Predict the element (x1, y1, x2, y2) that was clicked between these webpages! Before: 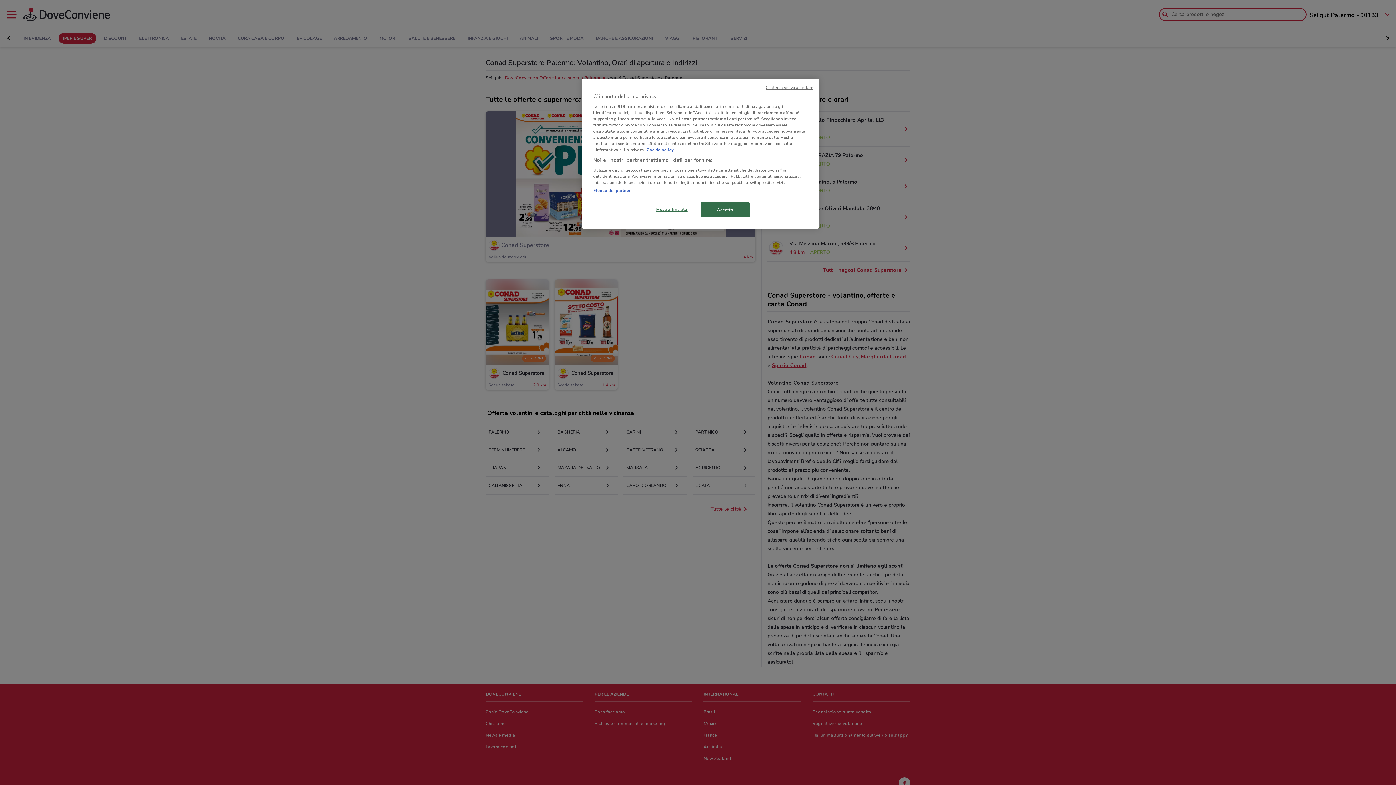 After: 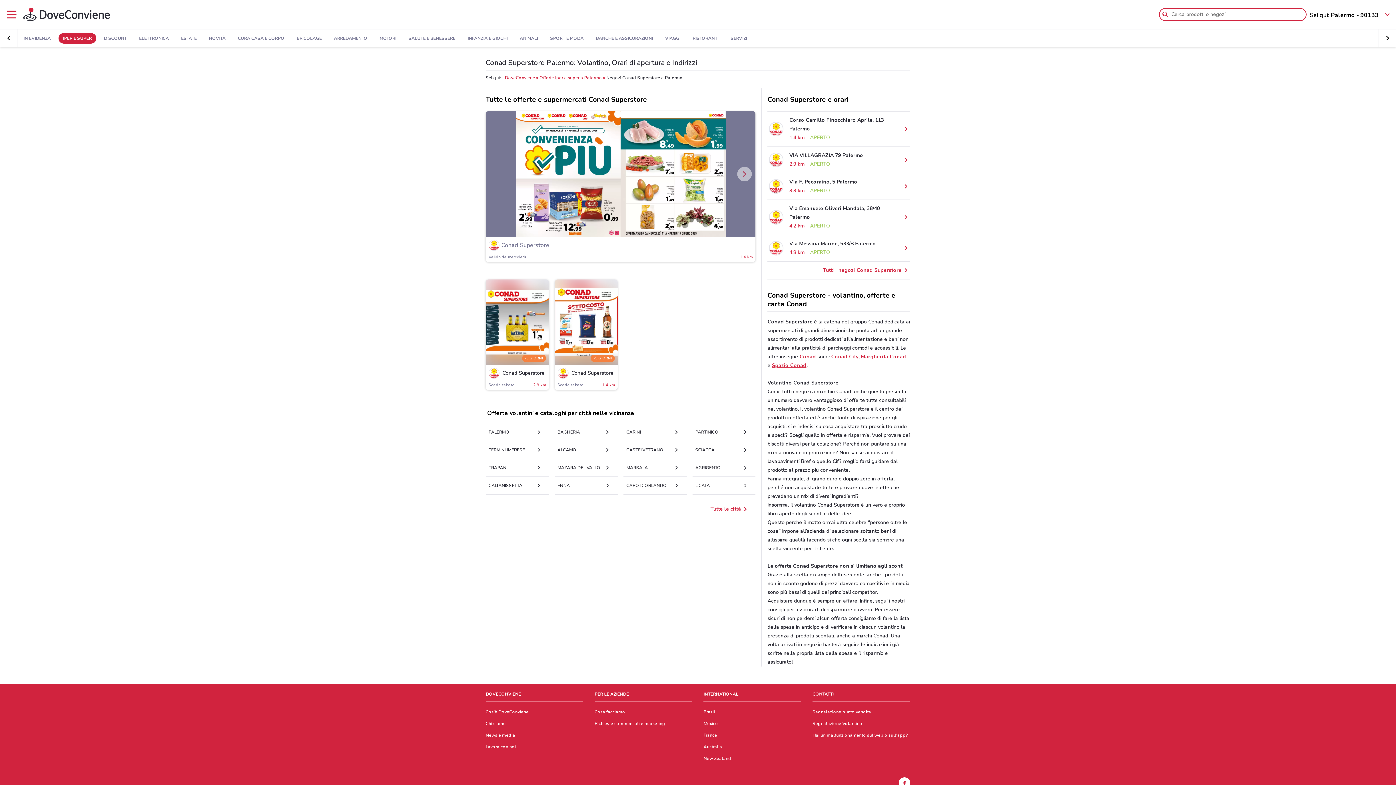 Action: bbox: (700, 202, 749, 217) label: Accetto